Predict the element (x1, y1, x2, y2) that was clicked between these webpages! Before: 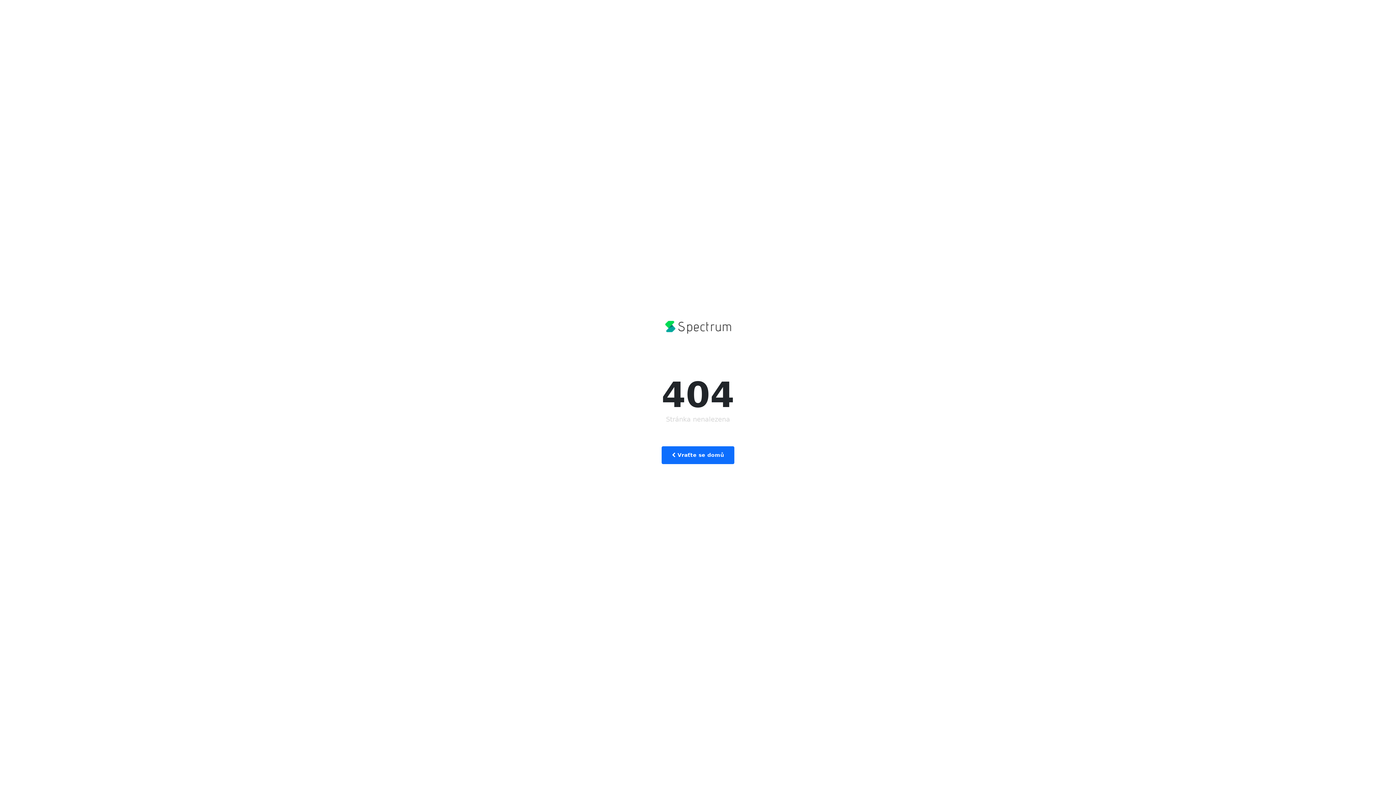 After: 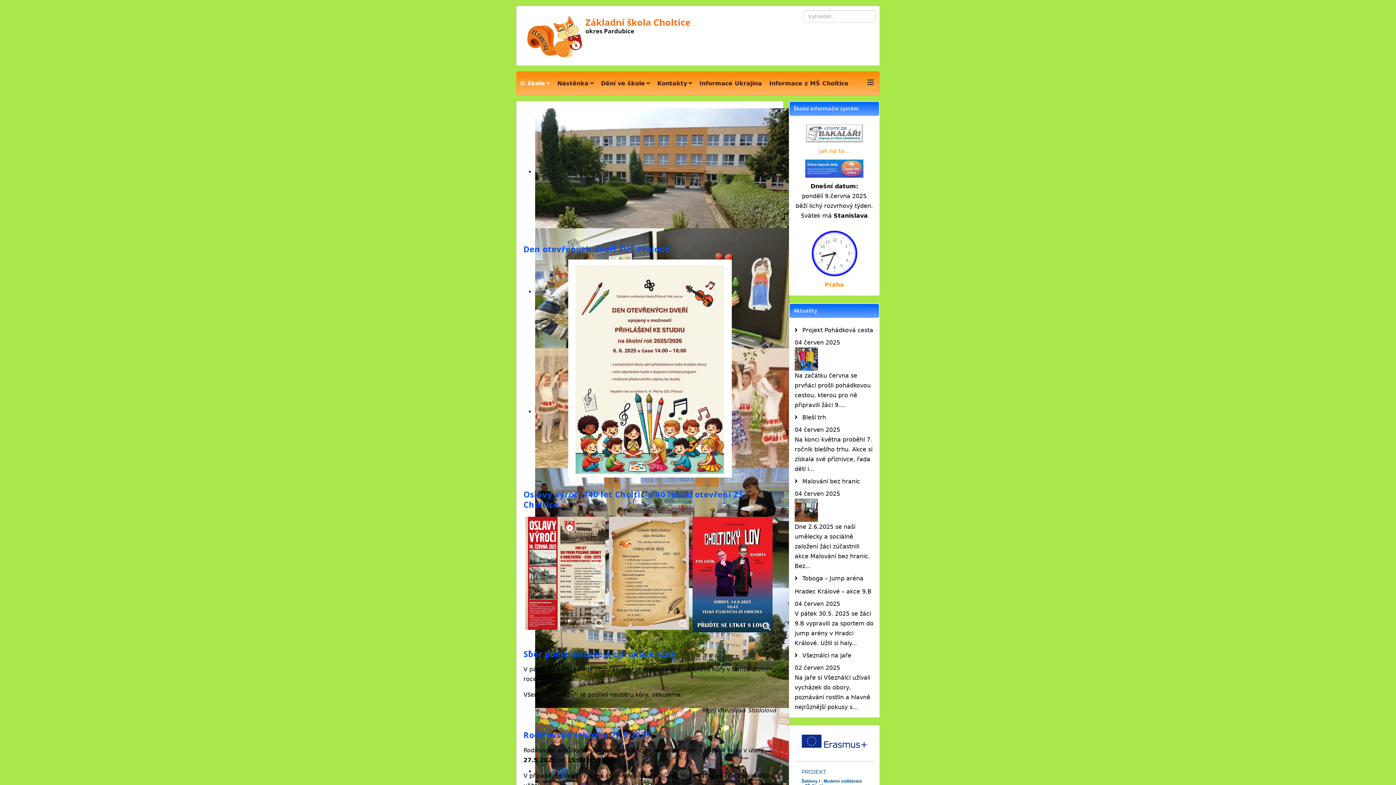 Action: bbox: (661, 446, 734, 464) label:  Vraťte se domů